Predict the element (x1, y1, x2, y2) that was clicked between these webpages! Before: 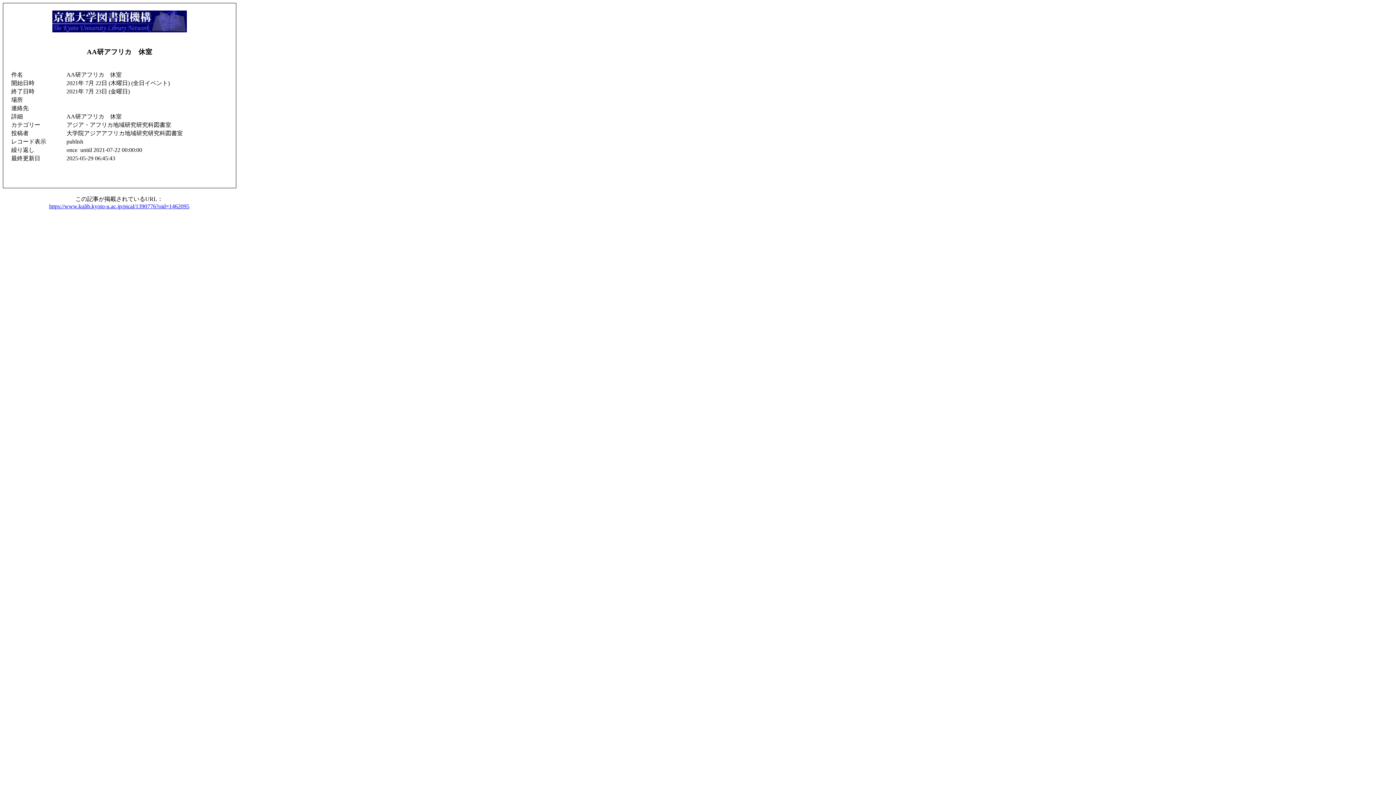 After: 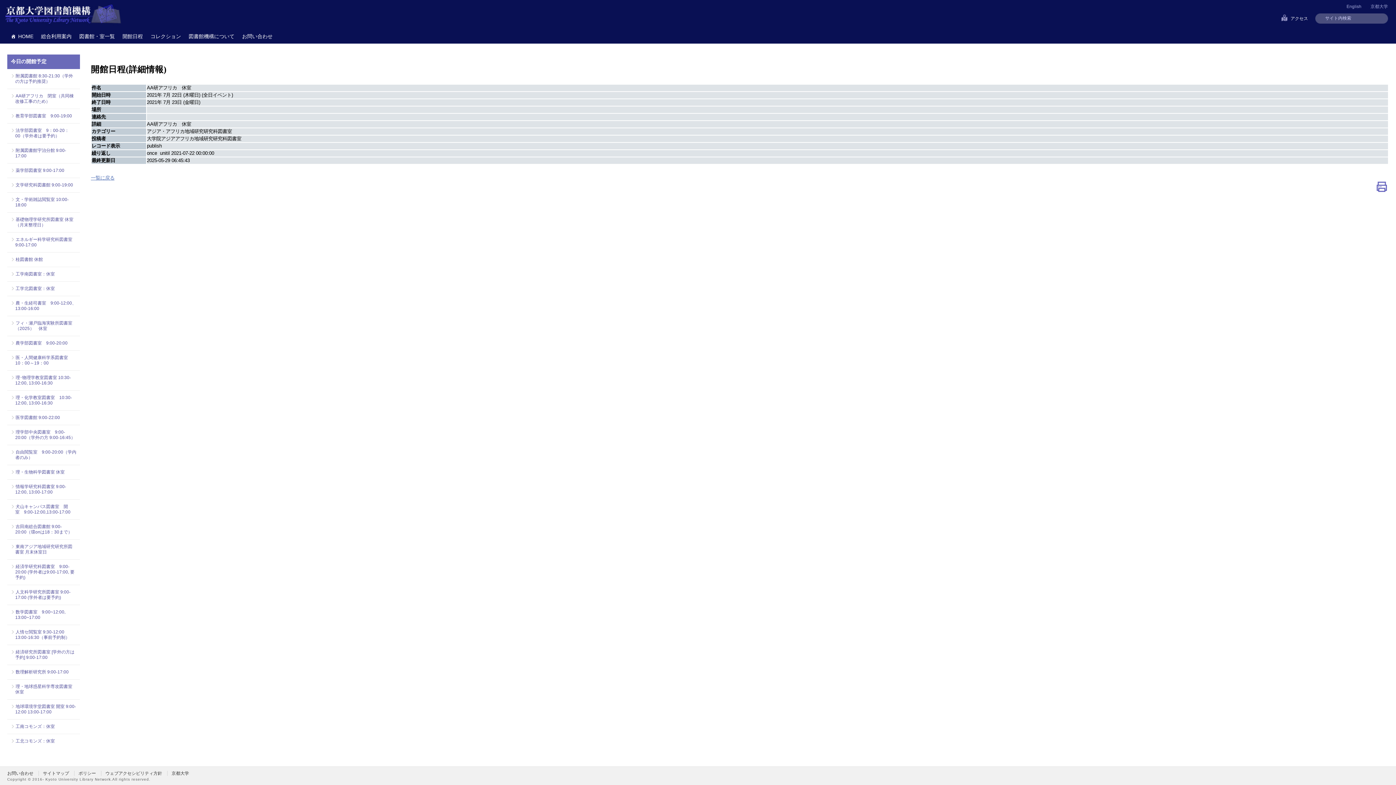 Action: bbox: (49, 203, 189, 209) label: https://www.kulib.kyoto-u.ac.jp/pical/1390776?oid=1462095